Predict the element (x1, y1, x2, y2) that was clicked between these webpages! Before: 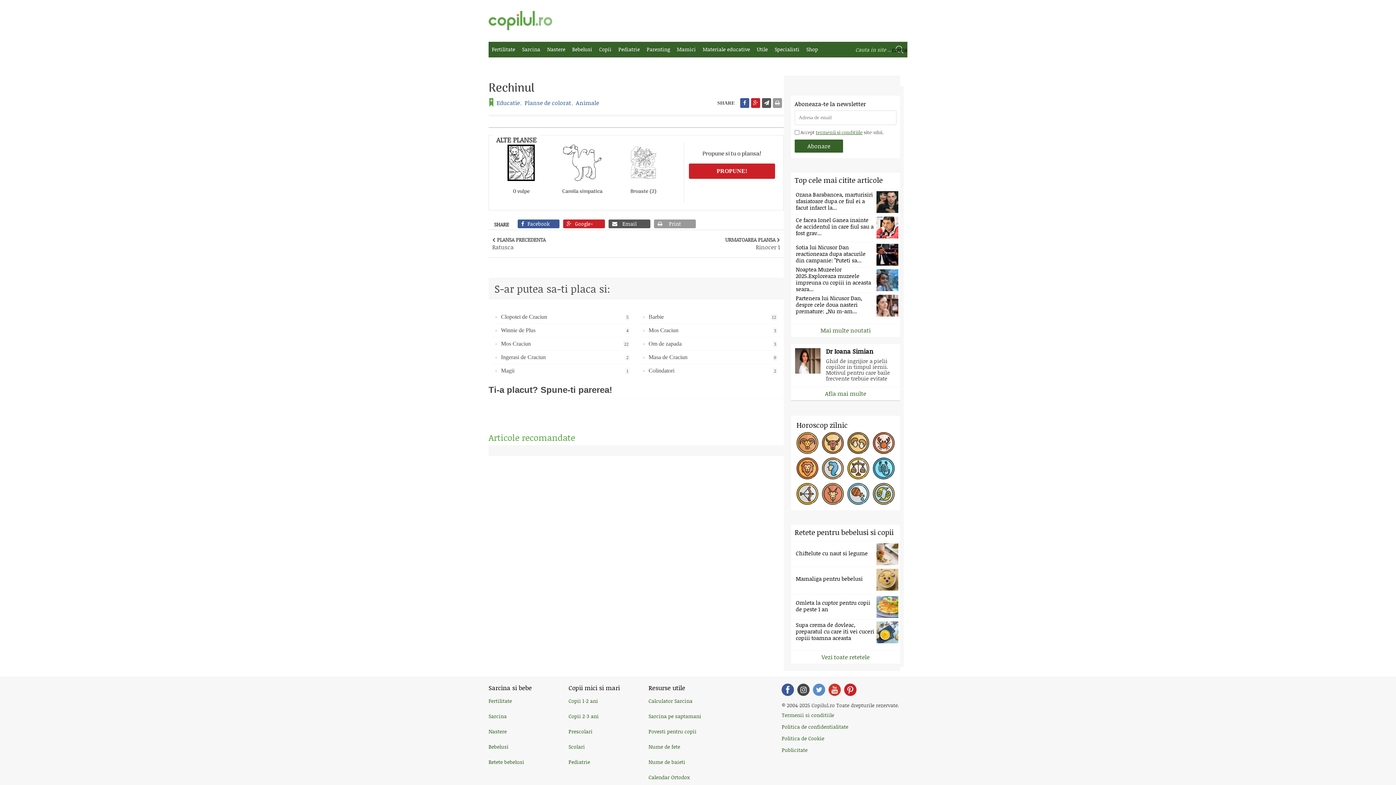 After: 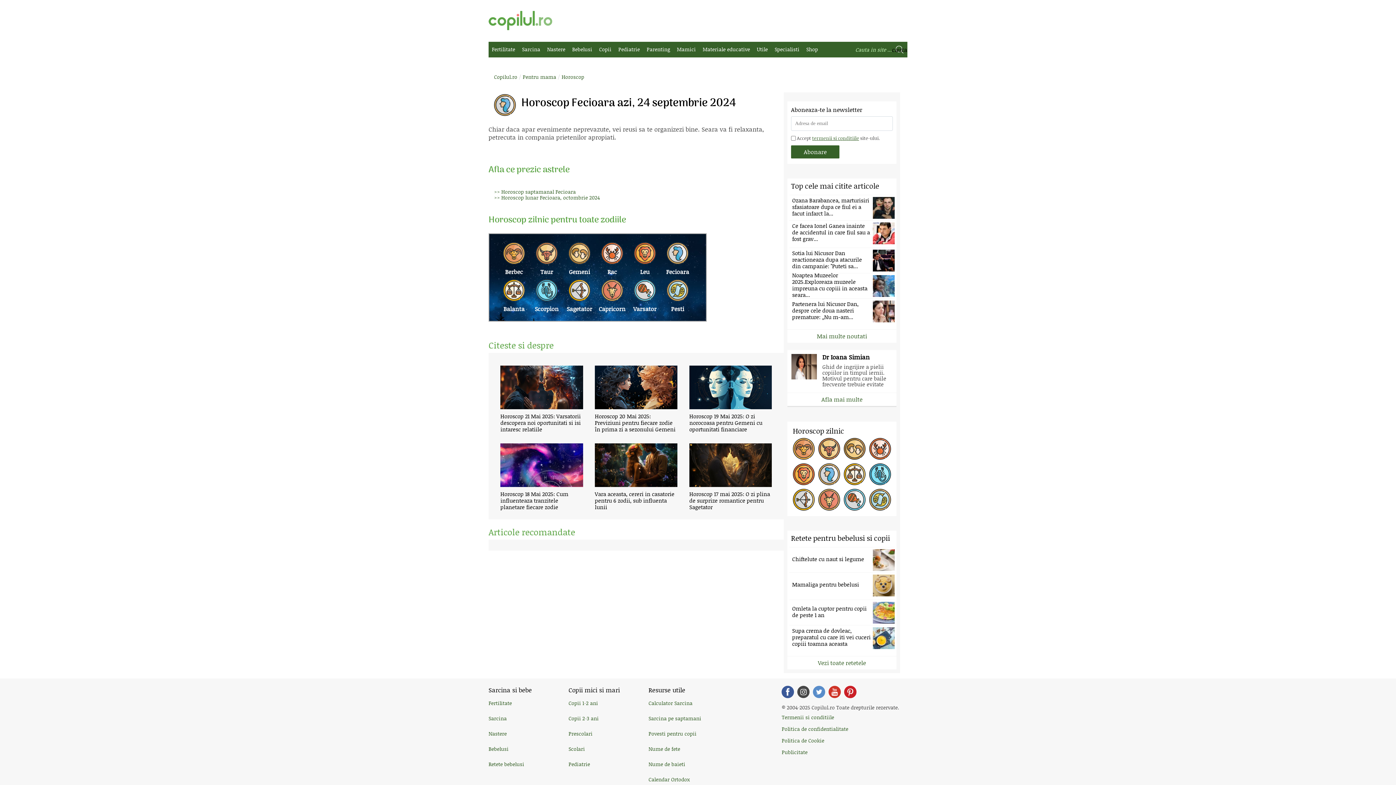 Action: bbox: (822, 457, 844, 479) label: Fecioara